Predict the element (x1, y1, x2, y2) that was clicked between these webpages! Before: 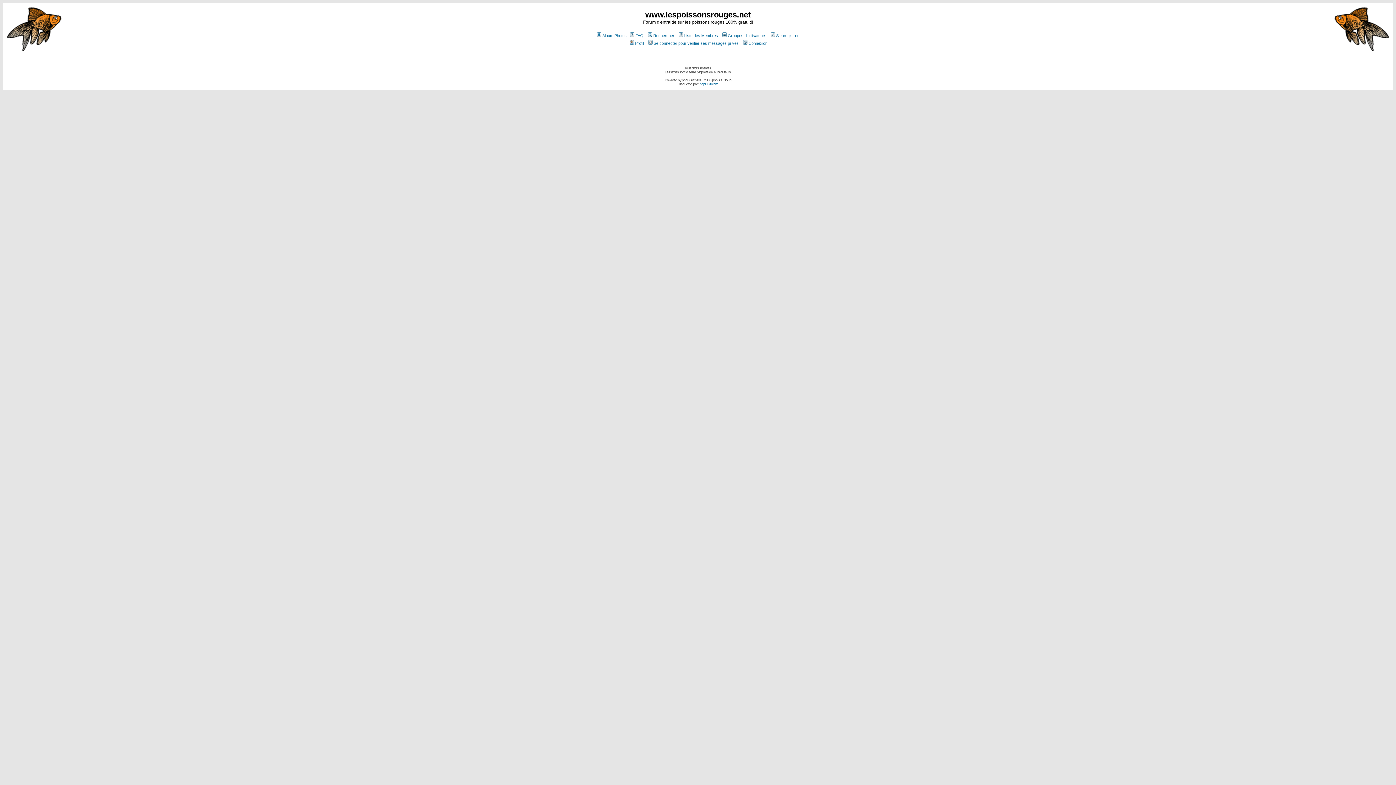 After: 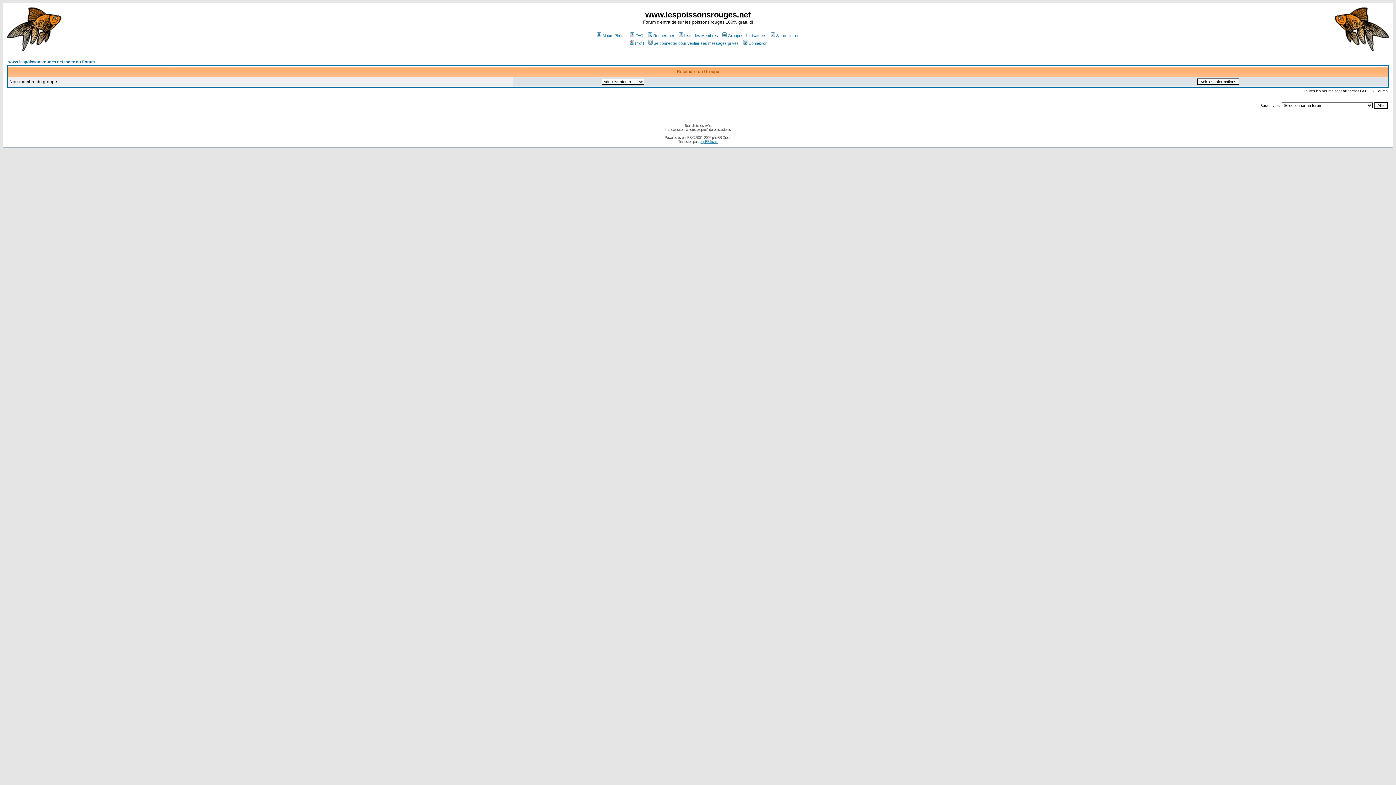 Action: label: Groupes d'utilisateurs bbox: (721, 33, 766, 37)